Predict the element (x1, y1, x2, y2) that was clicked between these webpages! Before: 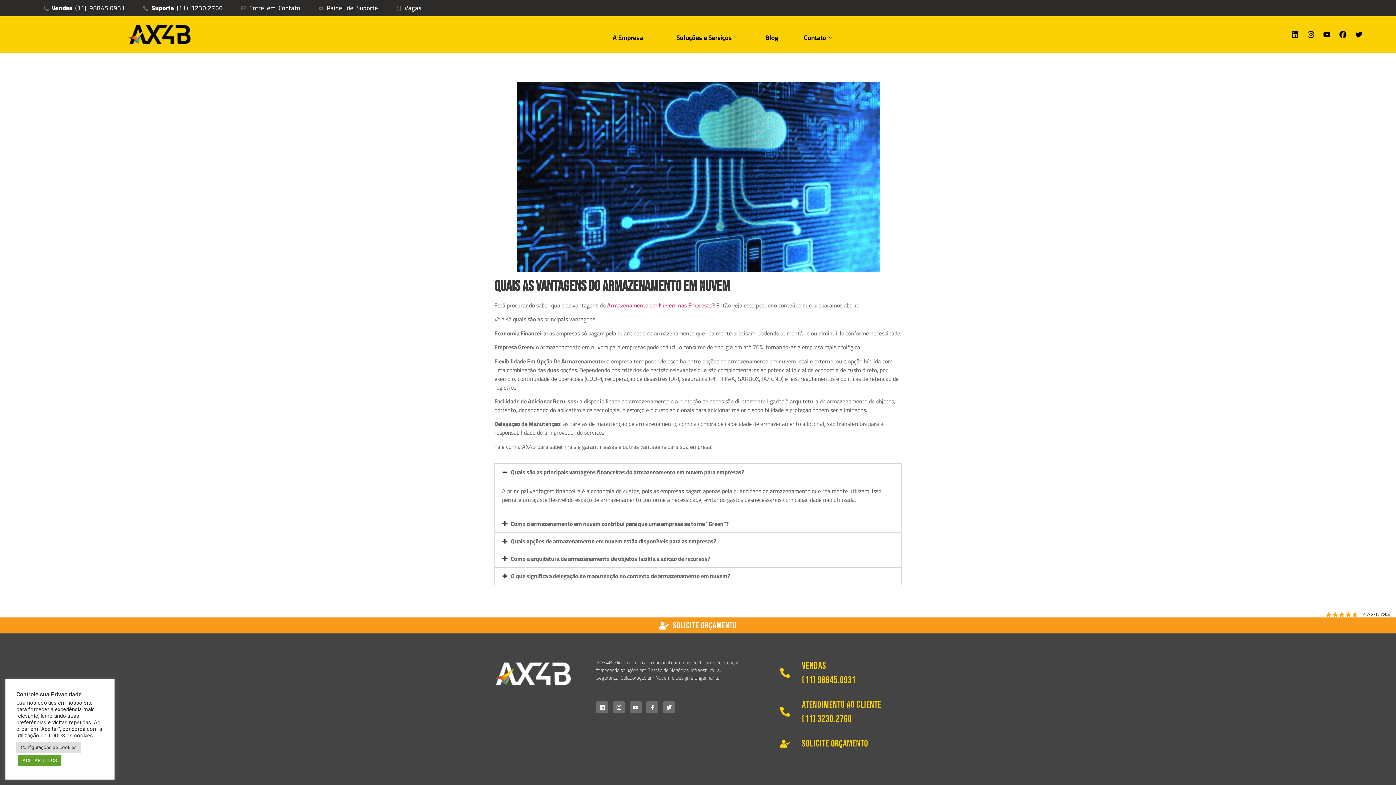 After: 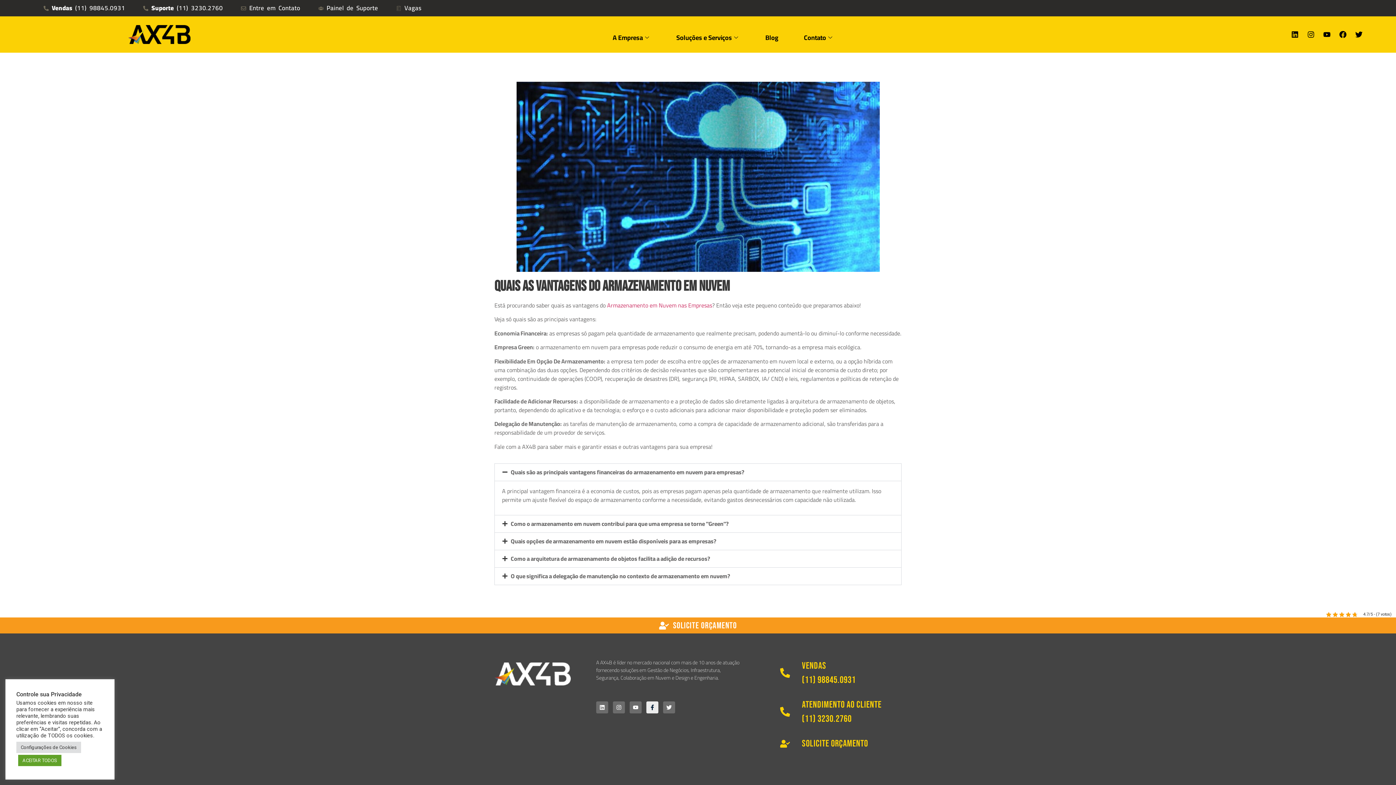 Action: label: Facebook-f bbox: (646, 701, 658, 713)